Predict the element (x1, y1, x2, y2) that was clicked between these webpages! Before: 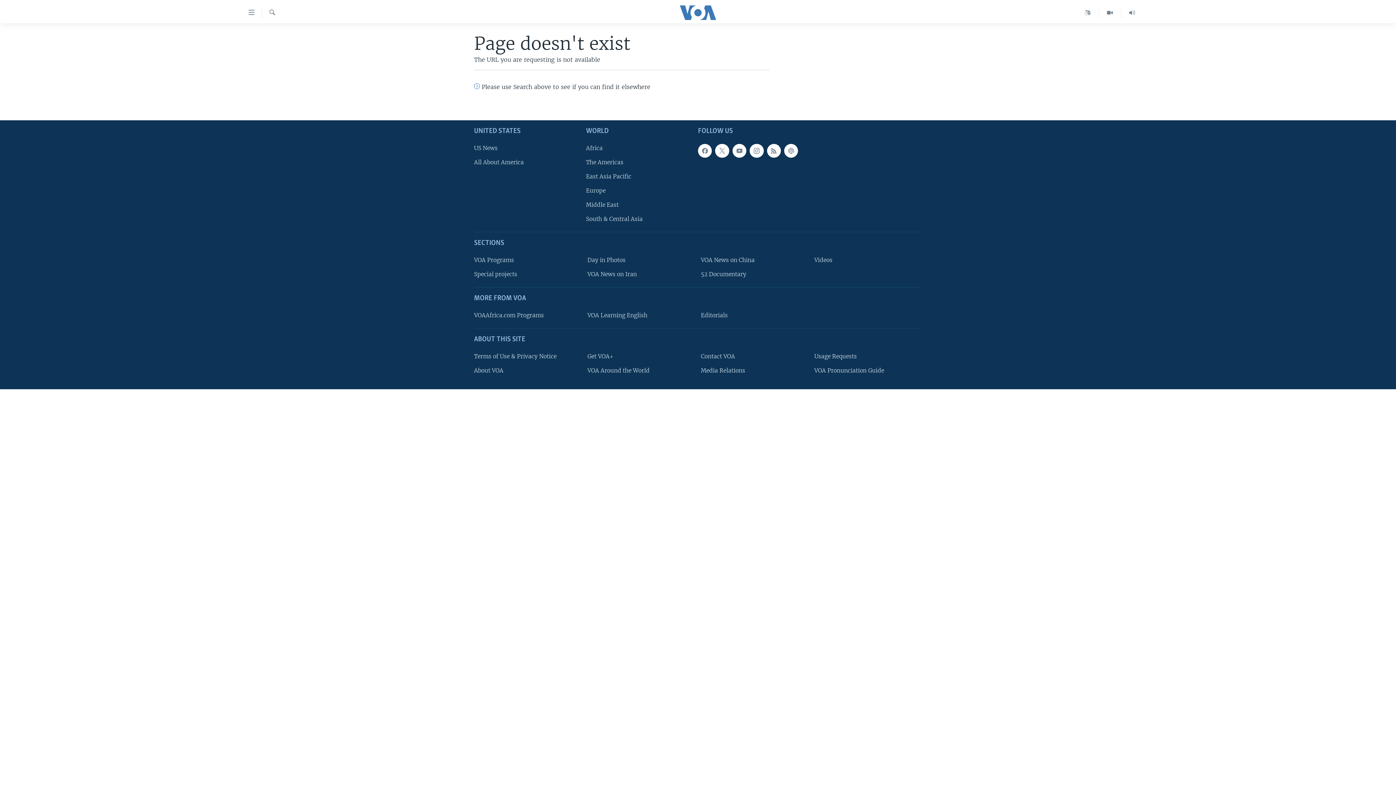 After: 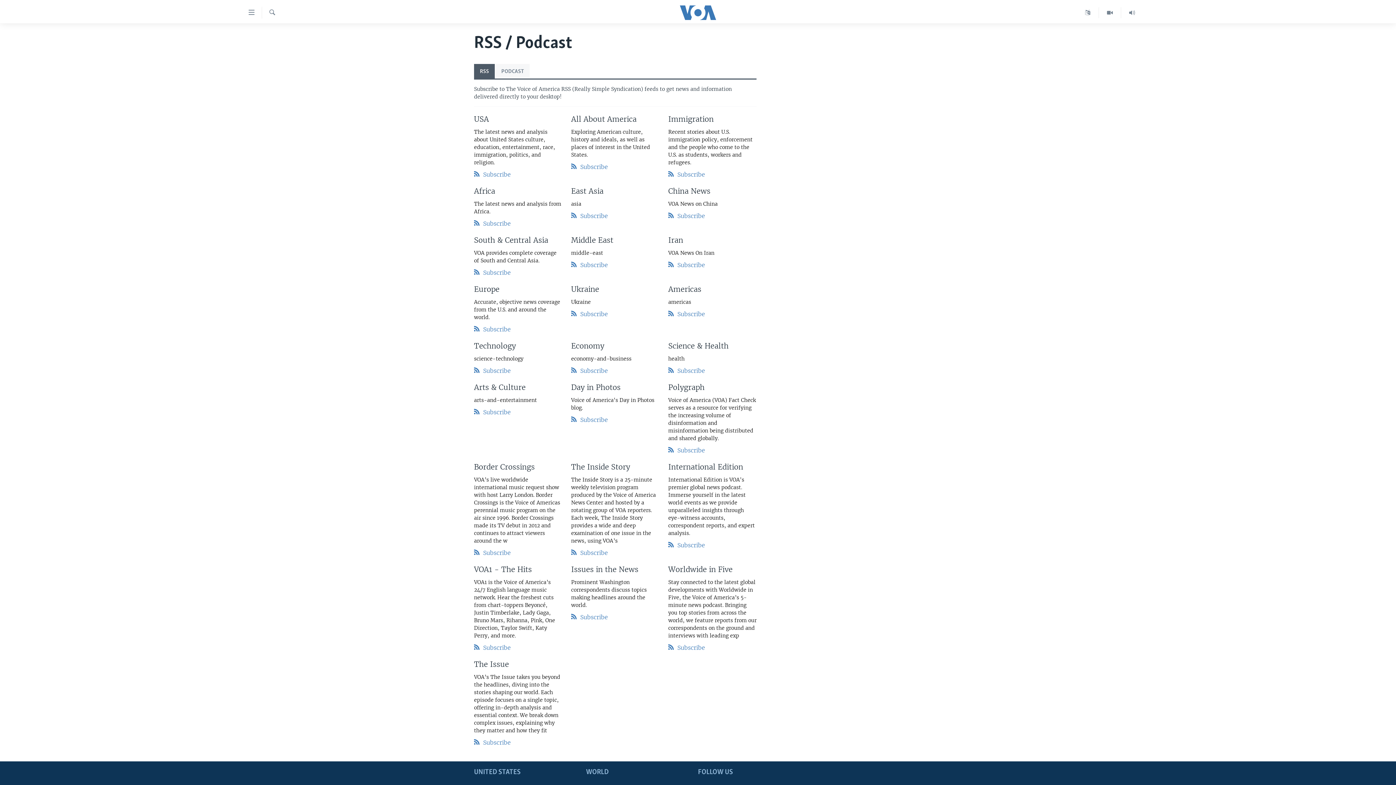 Action: bbox: (767, 144, 781, 157)